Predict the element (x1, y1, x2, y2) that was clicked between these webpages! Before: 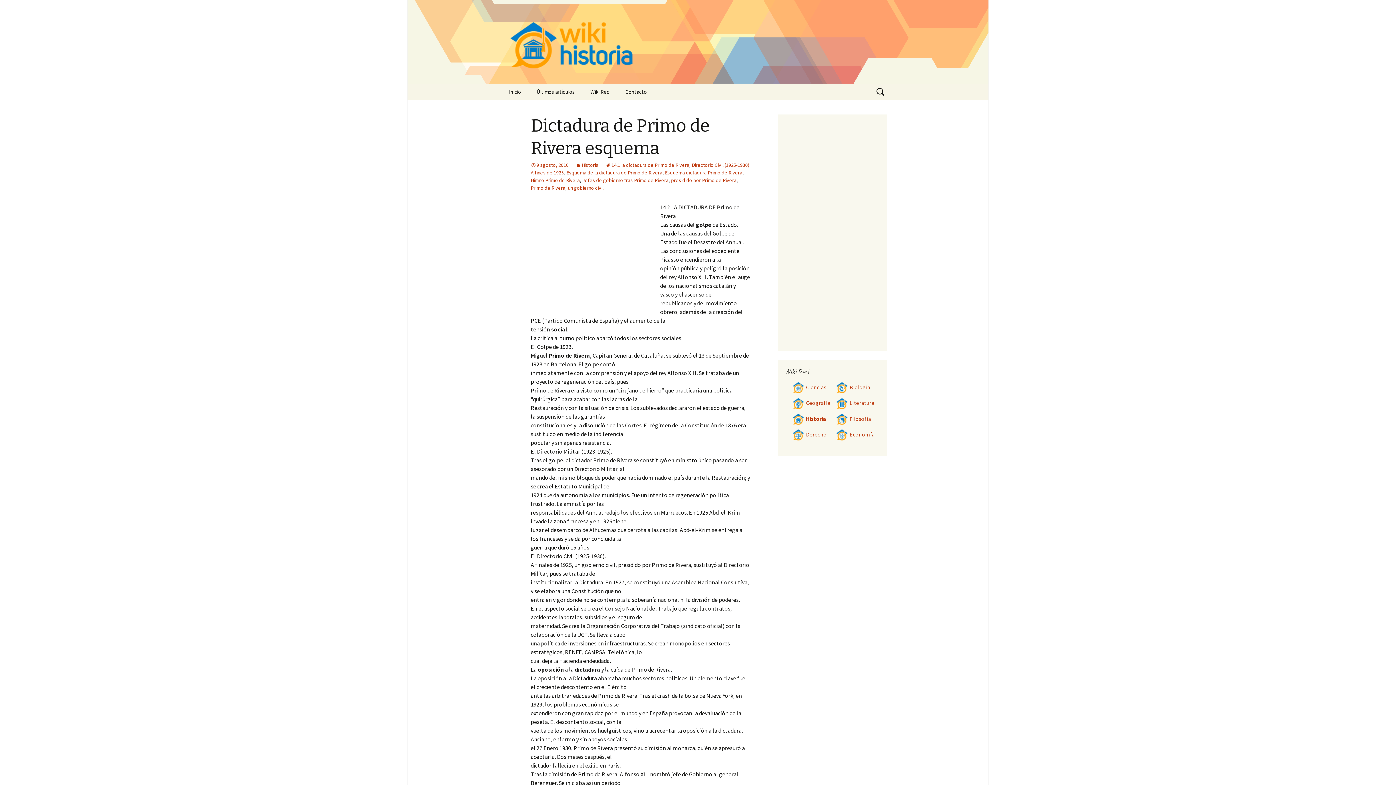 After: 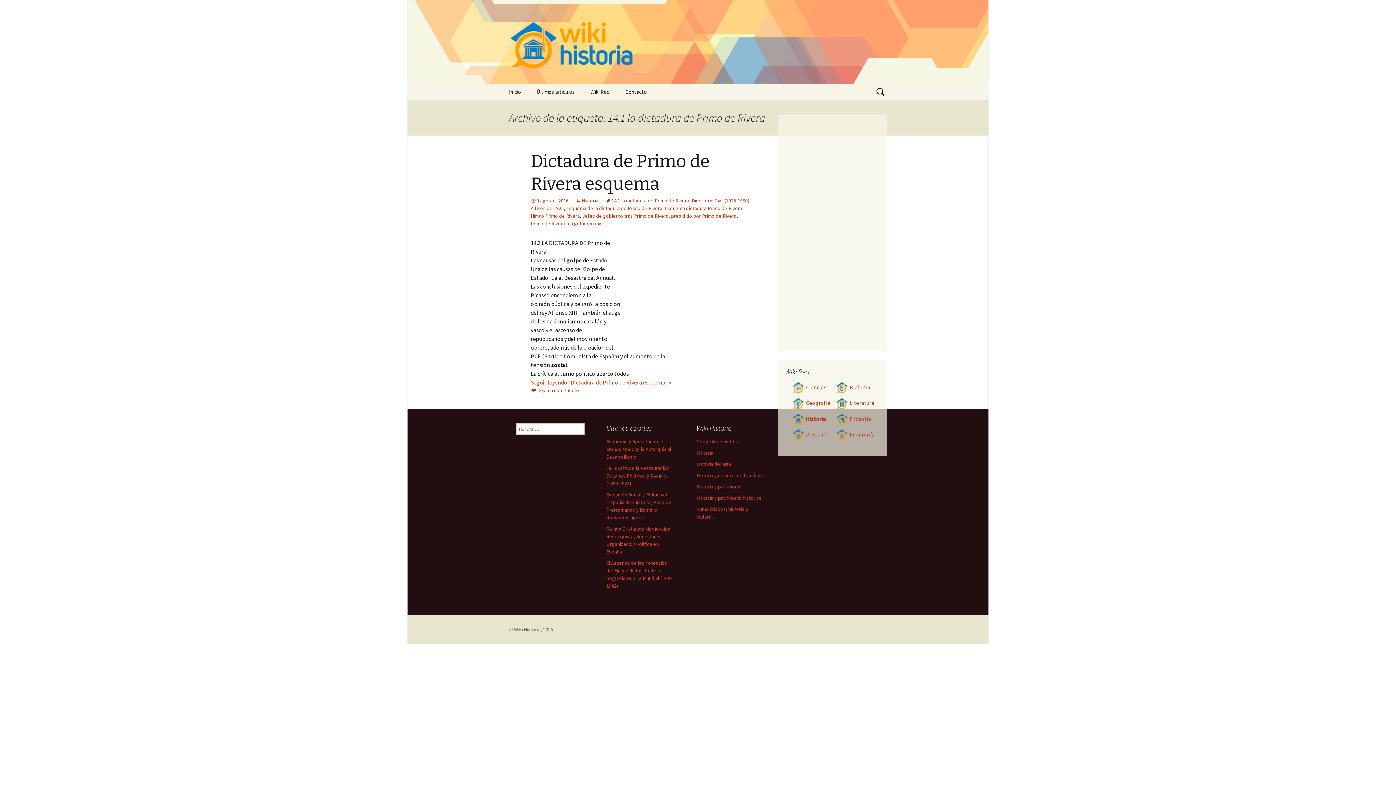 Action: label: 14.1 la dictadura de Primo de Rivera bbox: (605, 161, 689, 168)